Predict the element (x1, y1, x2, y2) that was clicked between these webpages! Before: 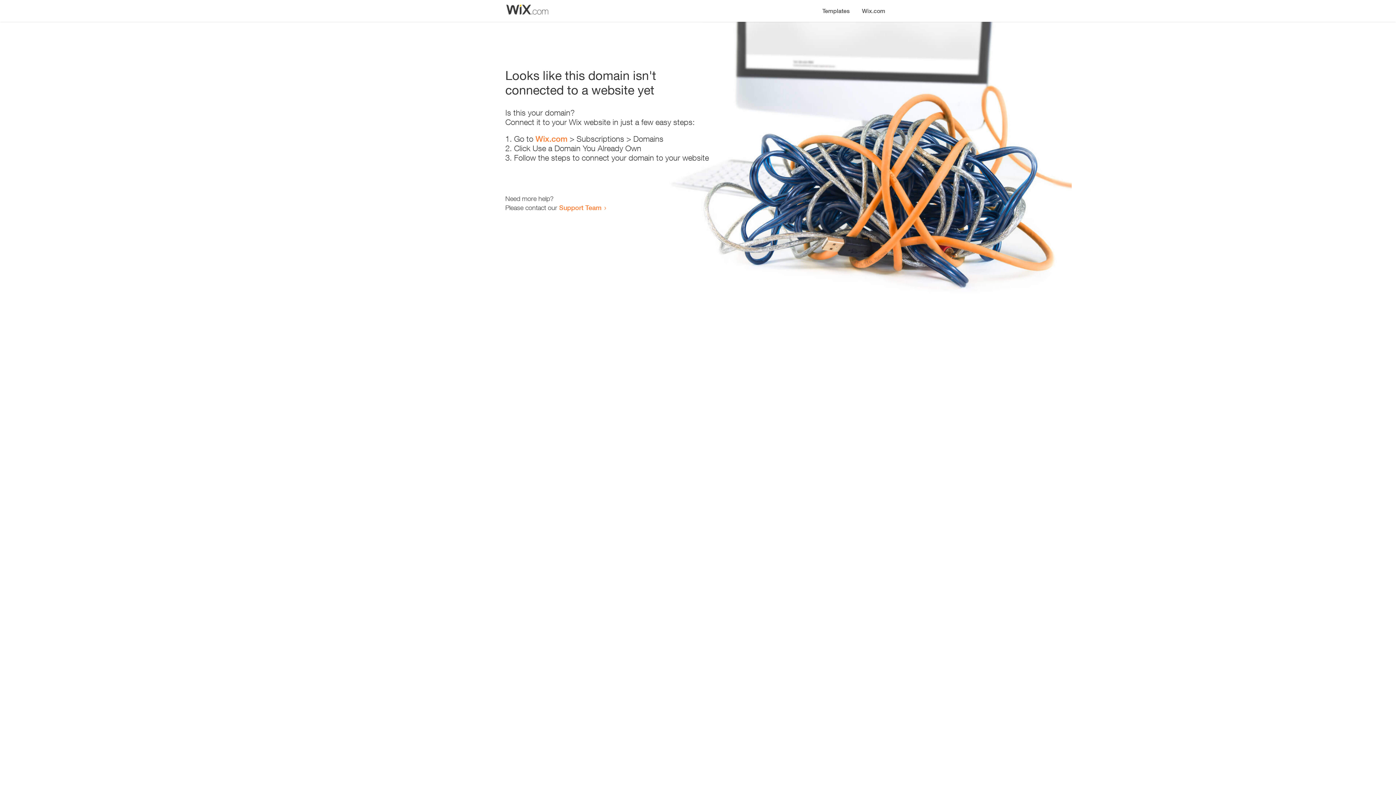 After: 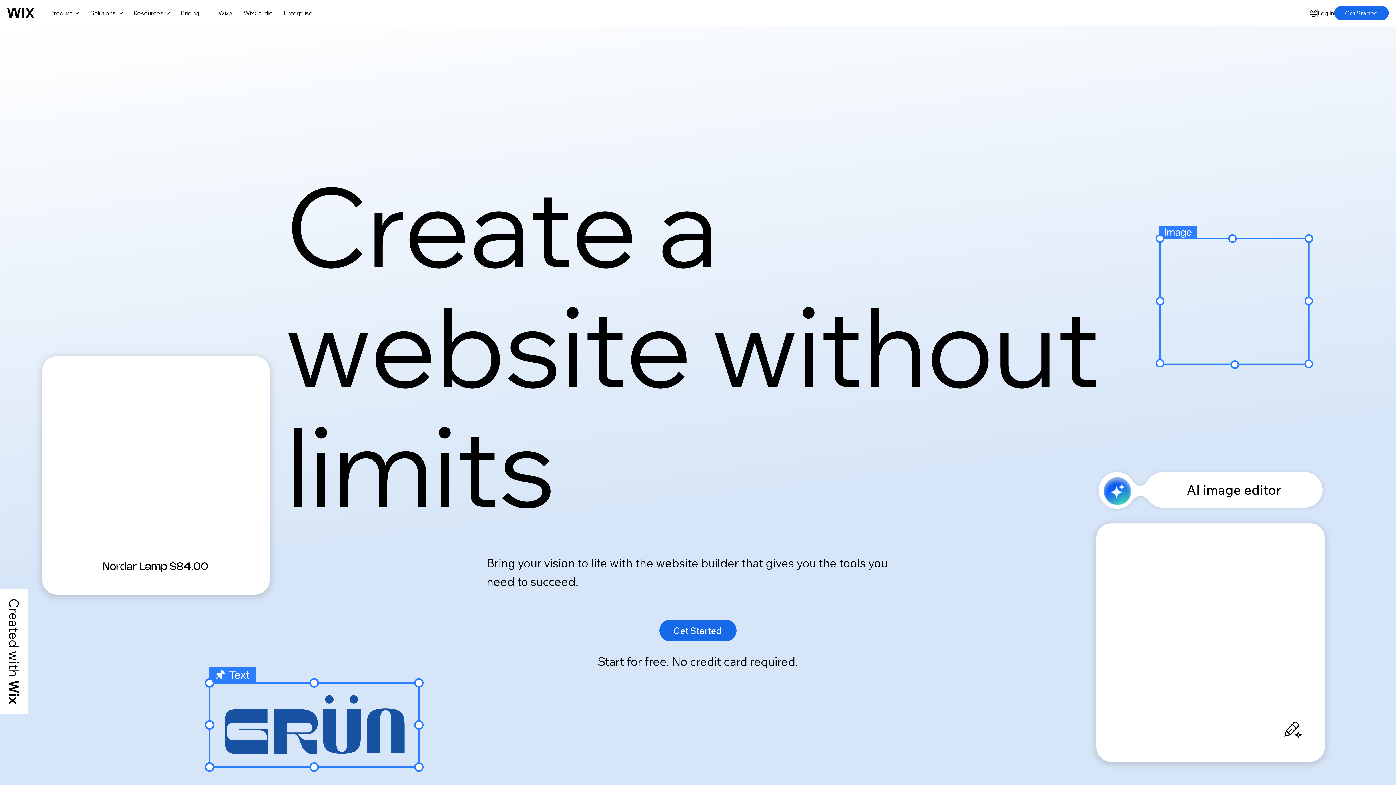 Action: bbox: (535, 134, 567, 143) label: Wix.com